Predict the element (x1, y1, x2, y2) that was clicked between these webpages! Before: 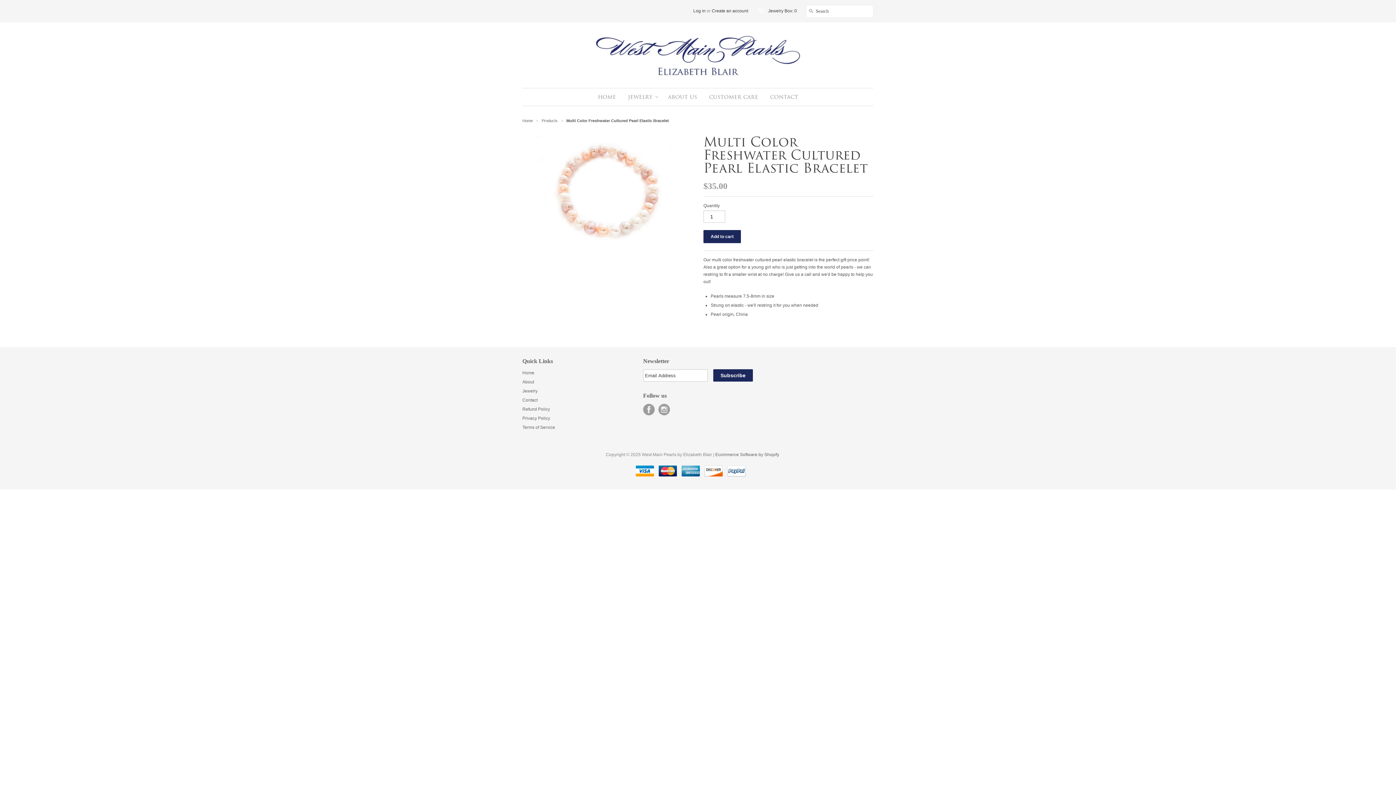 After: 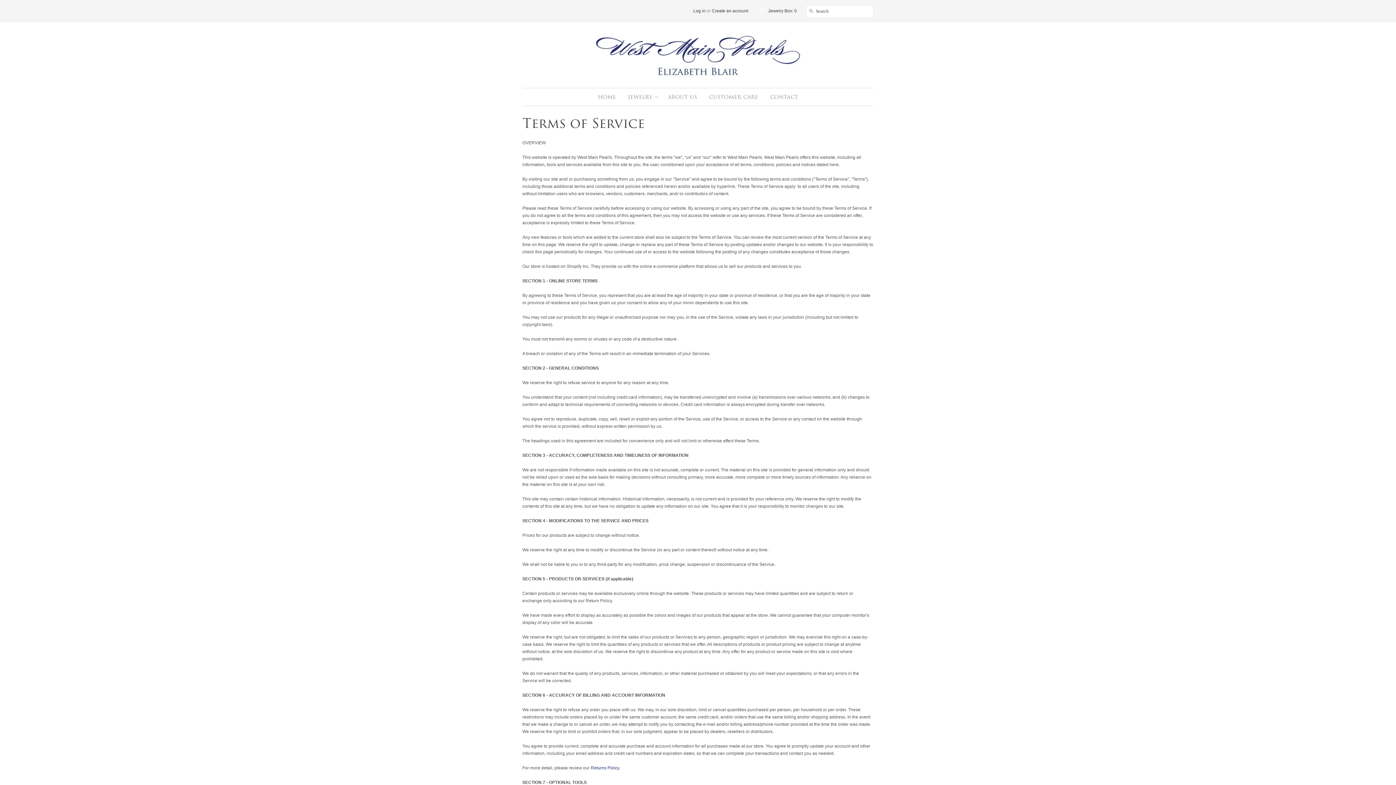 Action: label: Terms of Service bbox: (522, 425, 555, 430)